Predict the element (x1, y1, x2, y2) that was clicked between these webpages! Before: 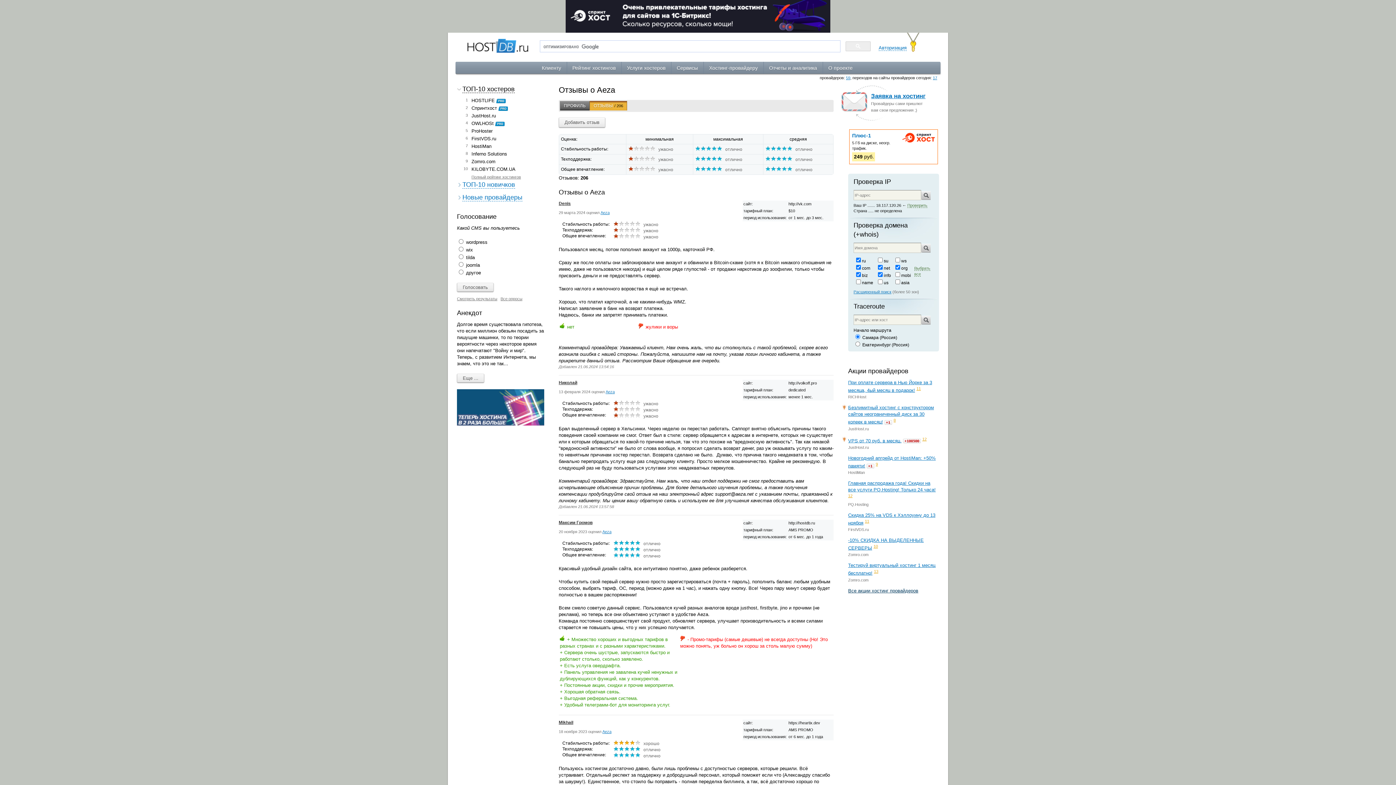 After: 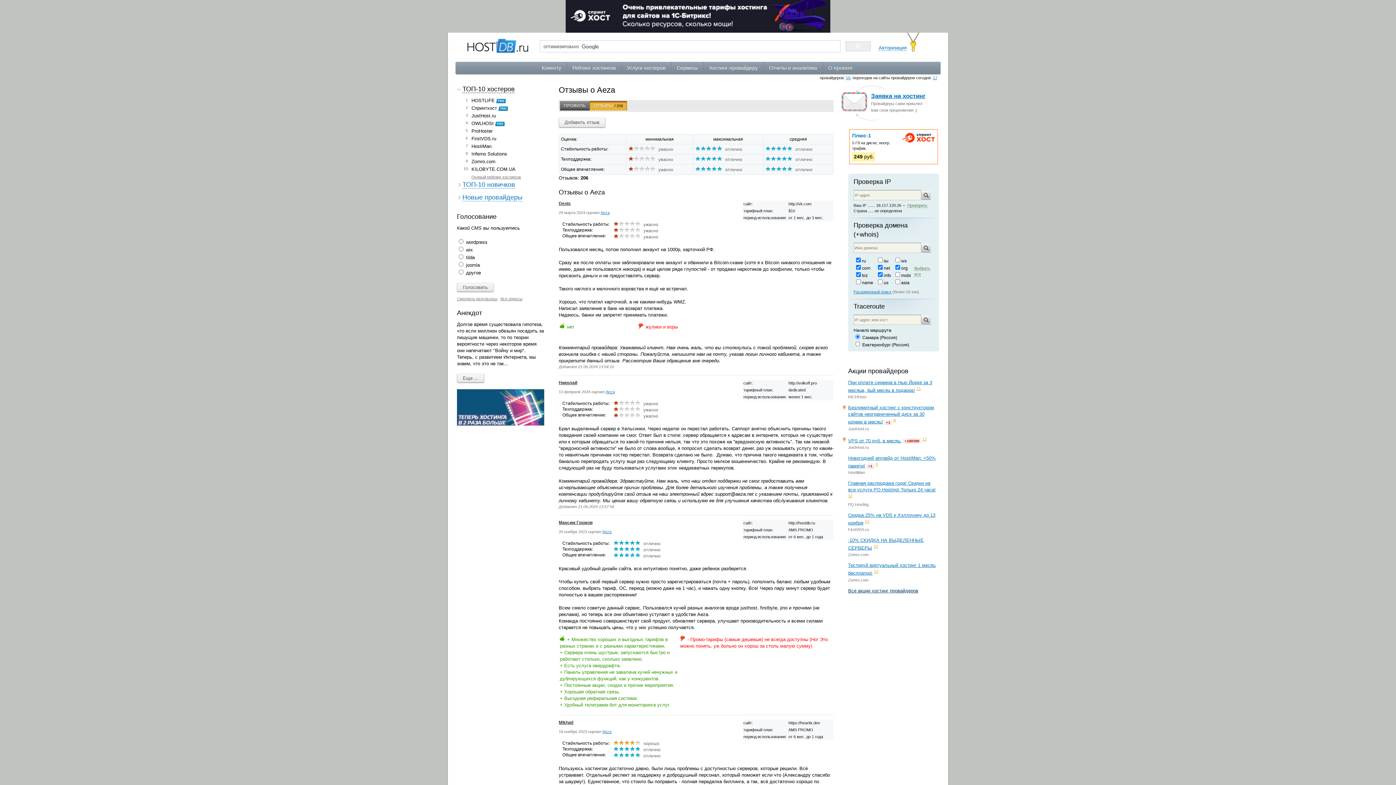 Action: bbox: (565, 13, 830, 18)